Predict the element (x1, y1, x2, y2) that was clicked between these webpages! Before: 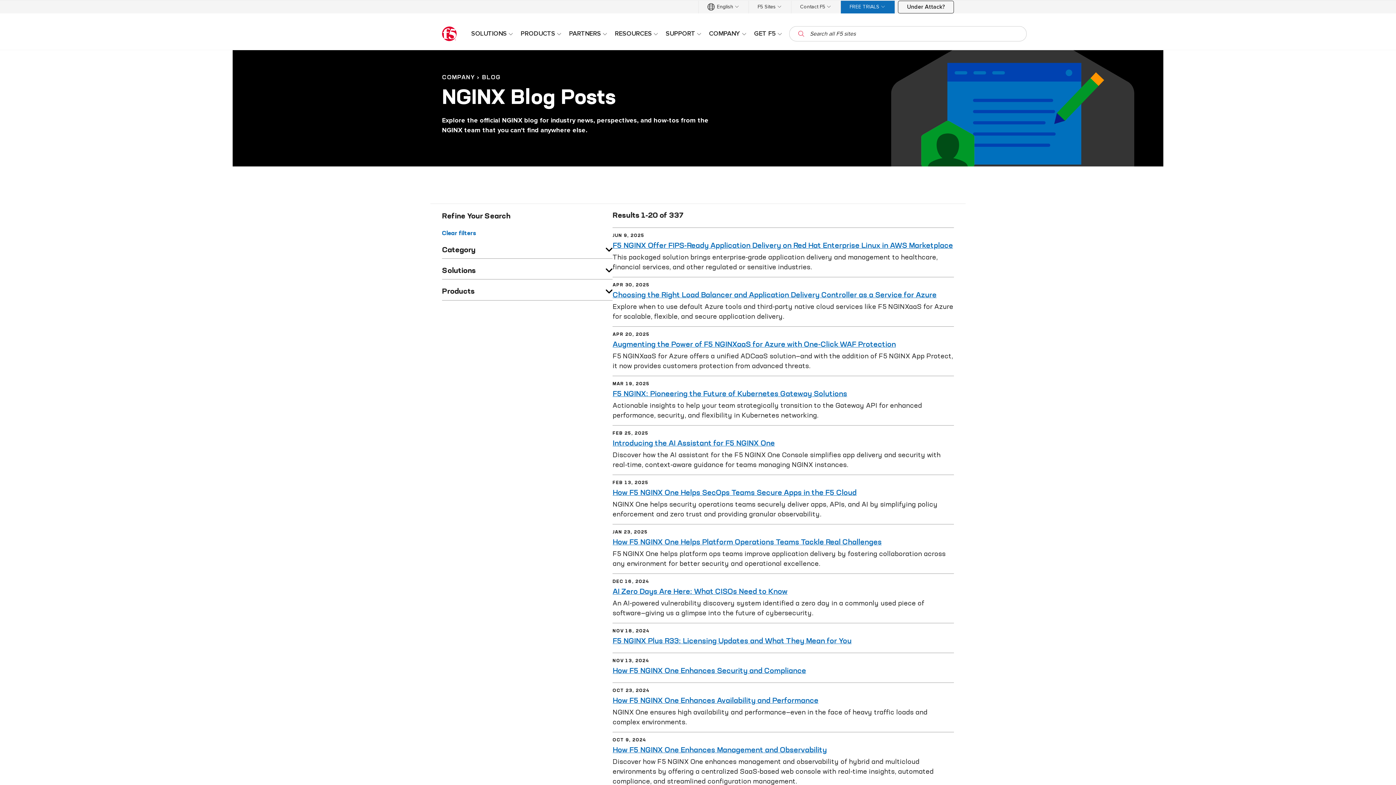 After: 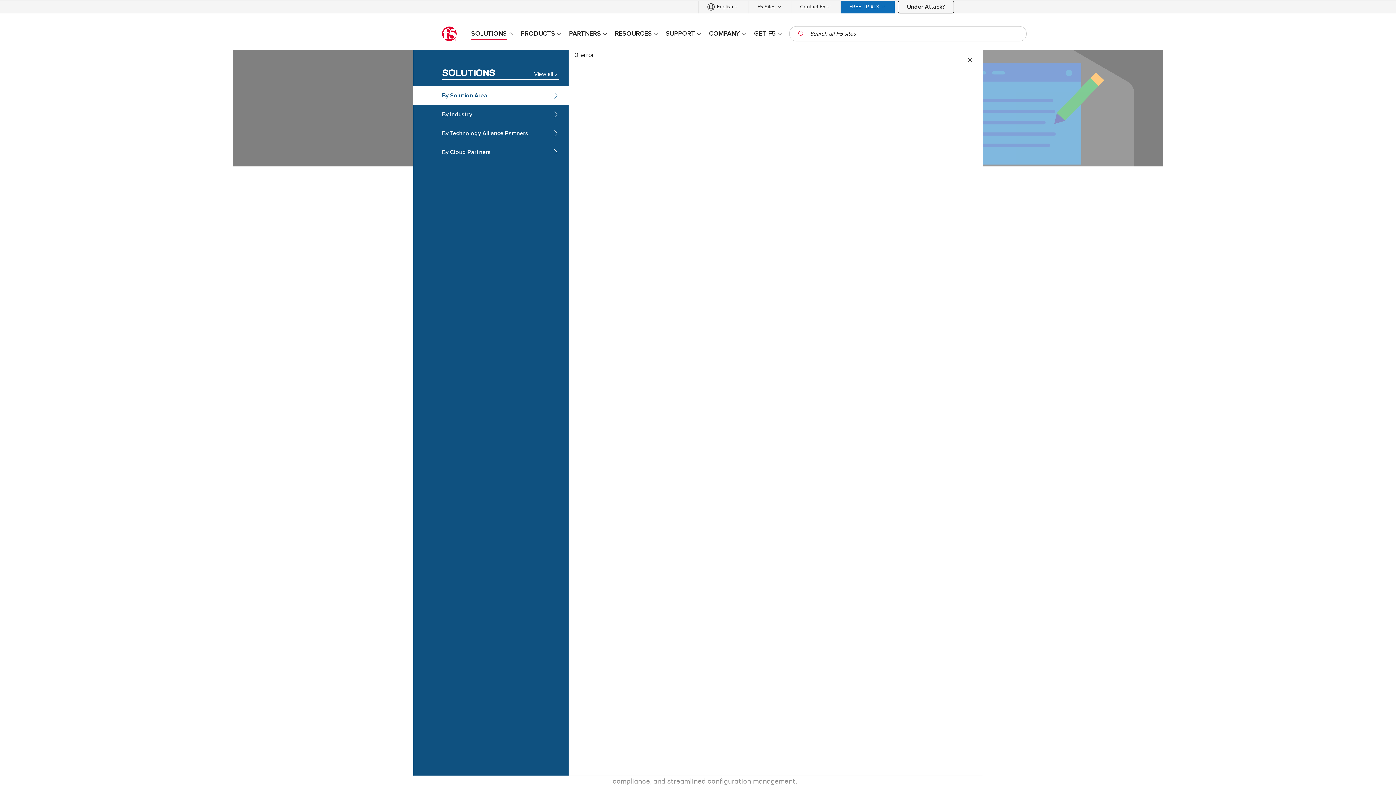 Action: label: SOLUTIONS bbox: (468, 27, 517, 39)